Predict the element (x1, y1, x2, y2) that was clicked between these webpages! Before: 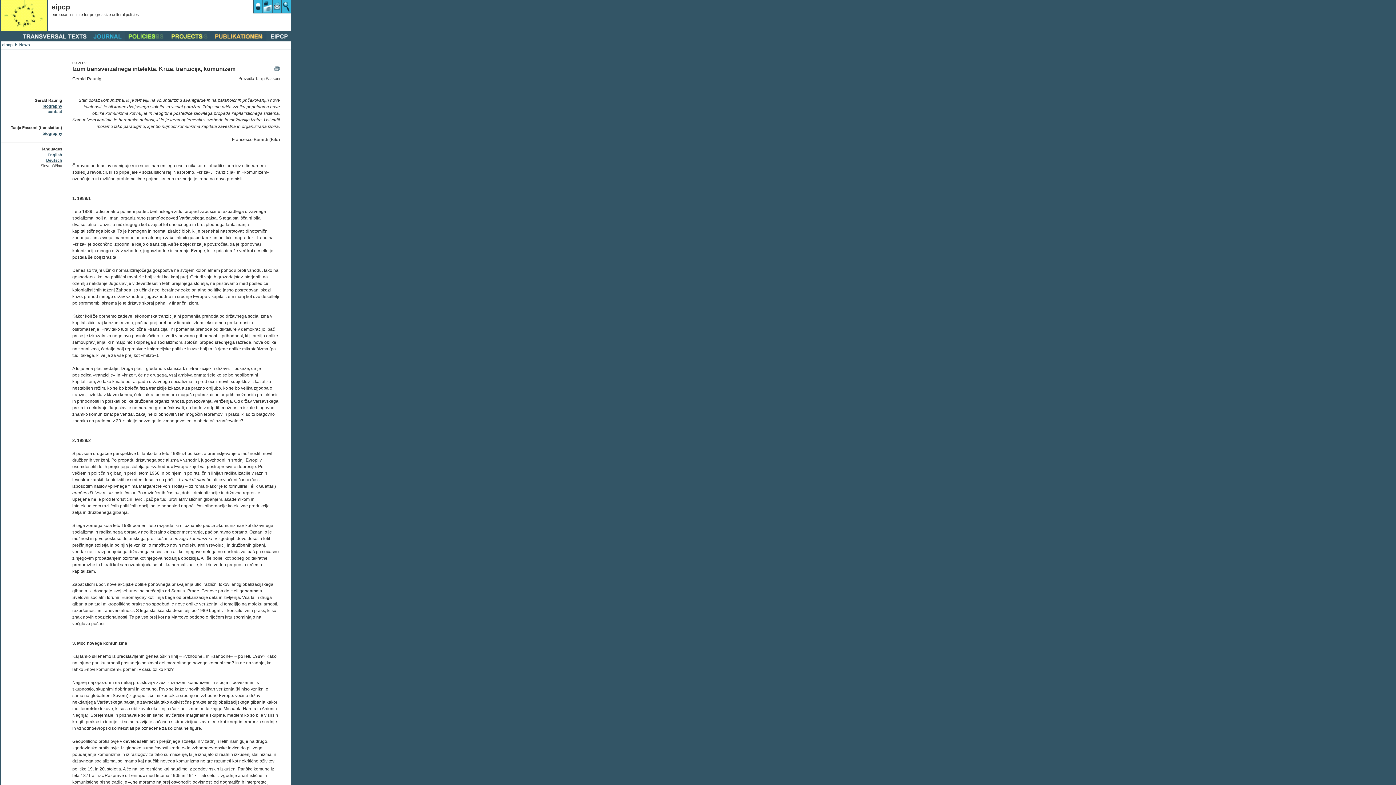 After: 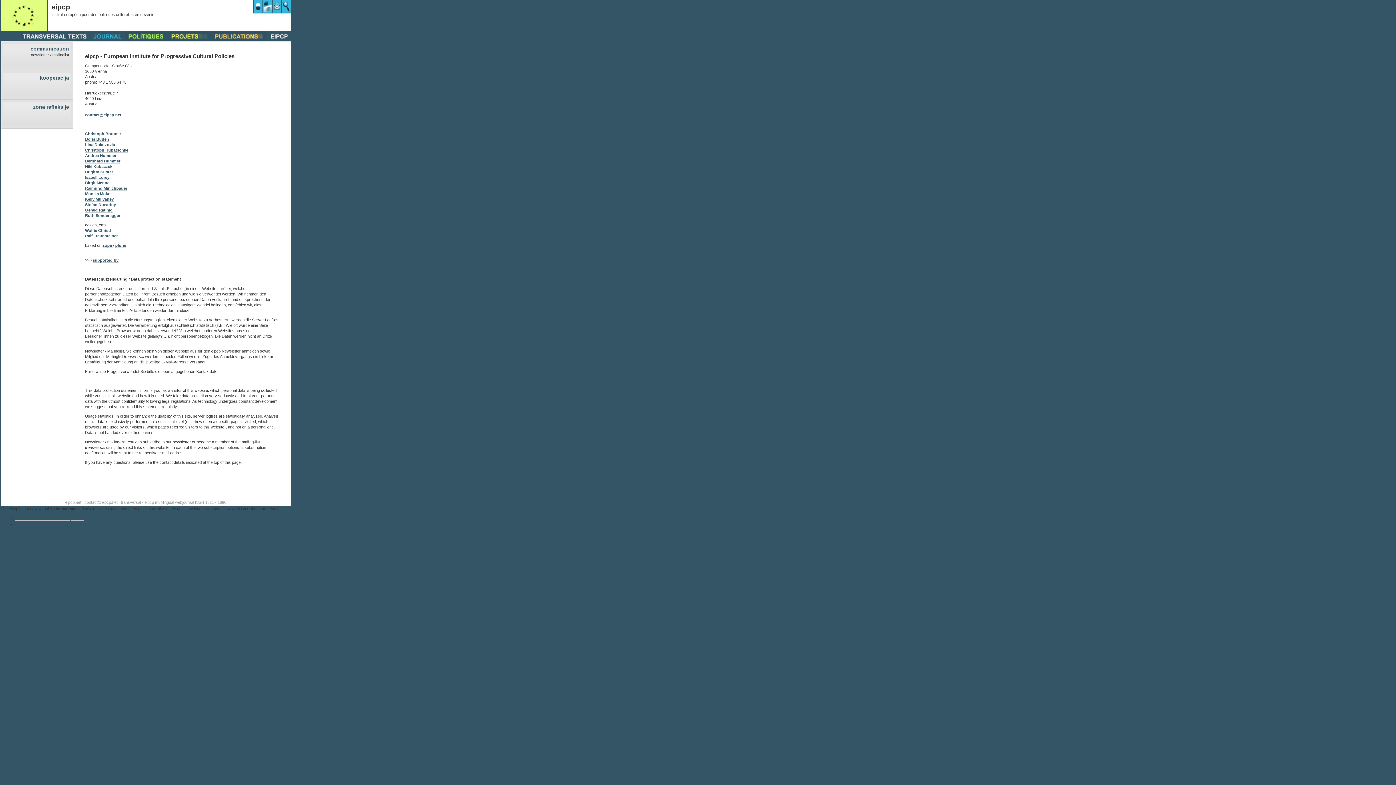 Action: bbox: (266, 31, 290, 41)